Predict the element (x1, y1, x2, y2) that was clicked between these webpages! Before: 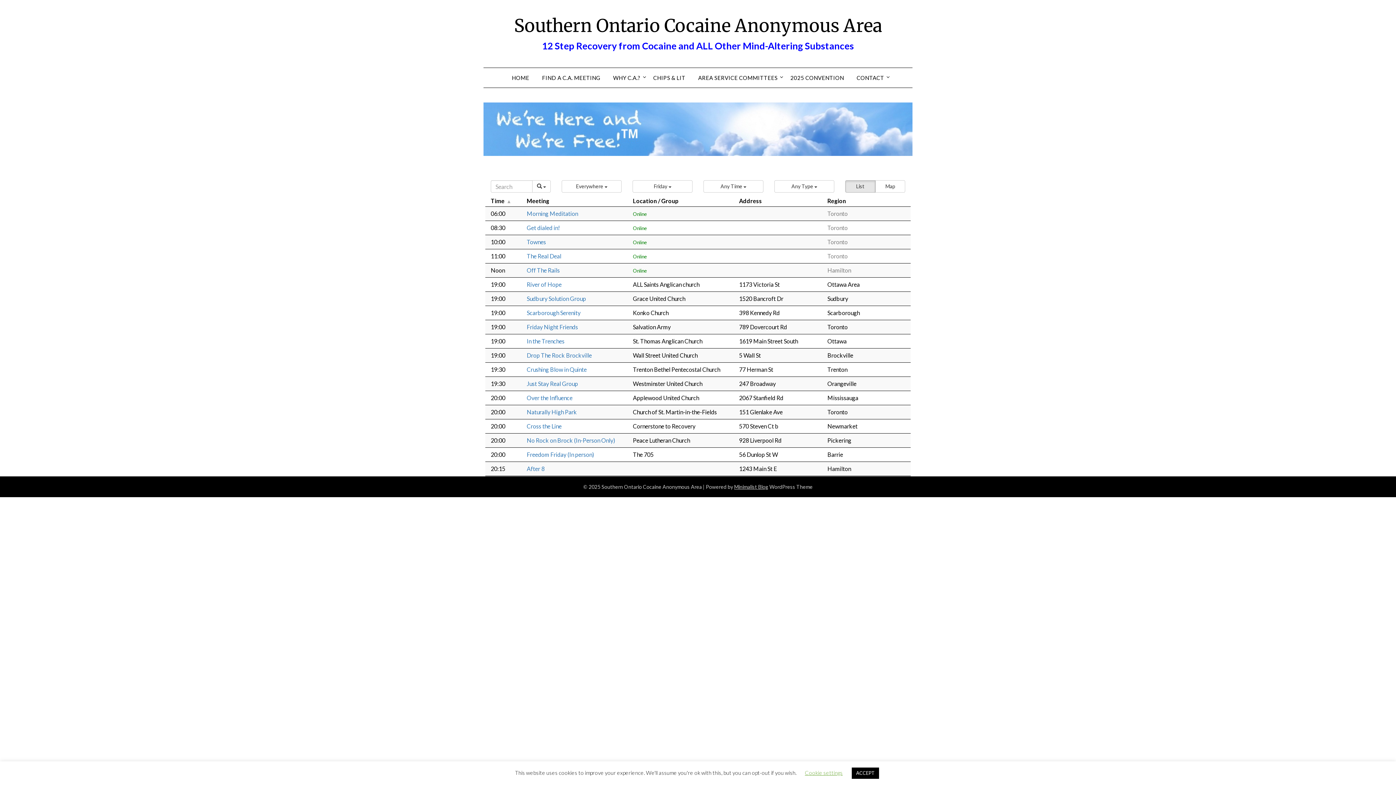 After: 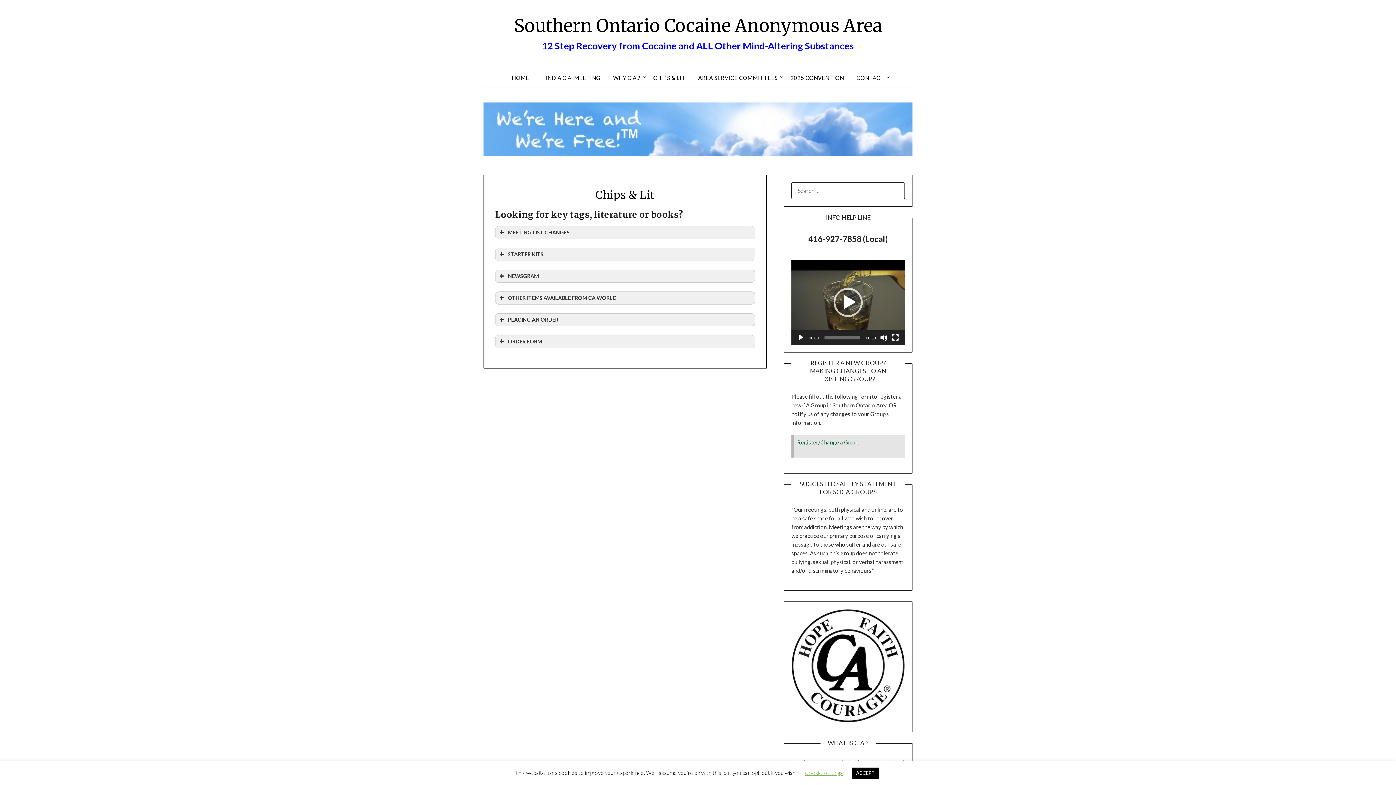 Action: label: CHIPS & LIT bbox: (647, 68, 691, 87)